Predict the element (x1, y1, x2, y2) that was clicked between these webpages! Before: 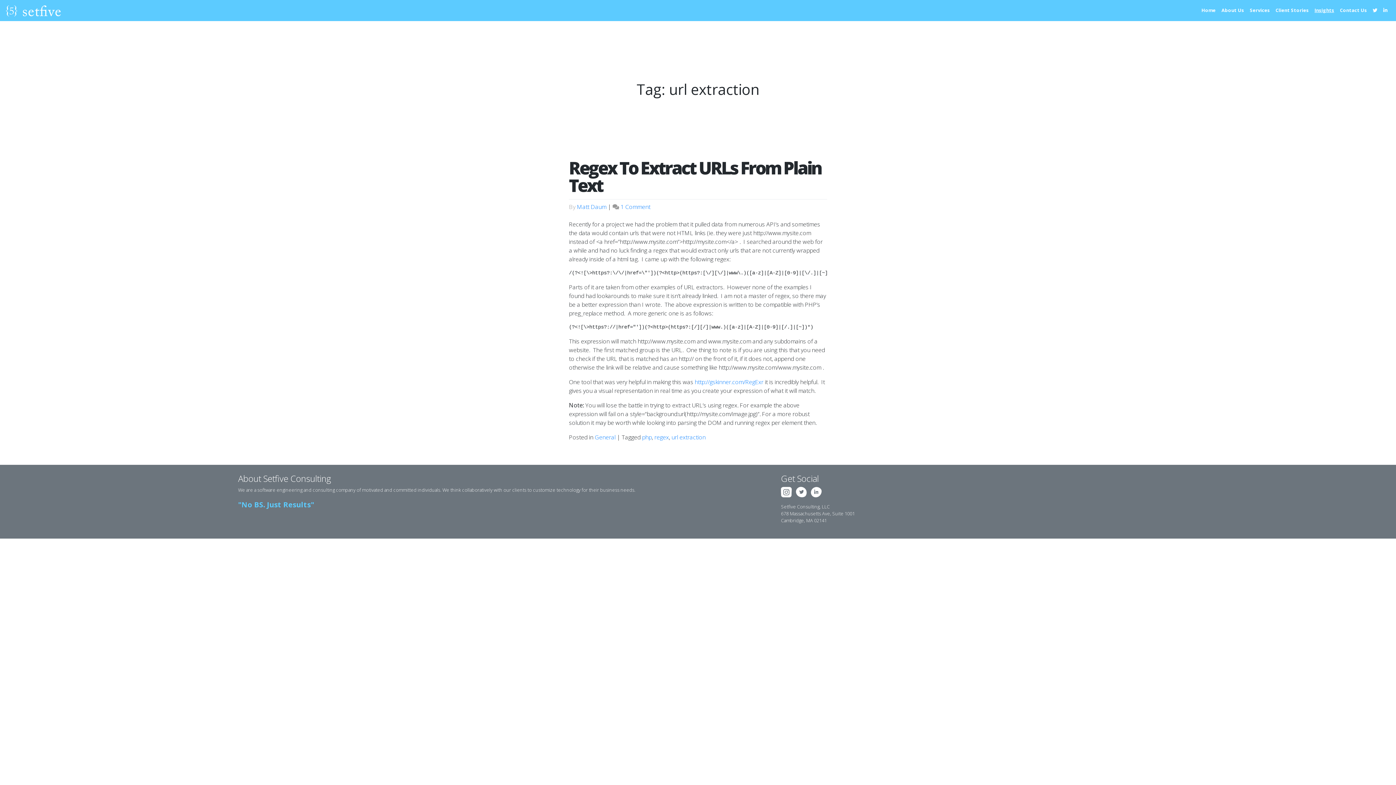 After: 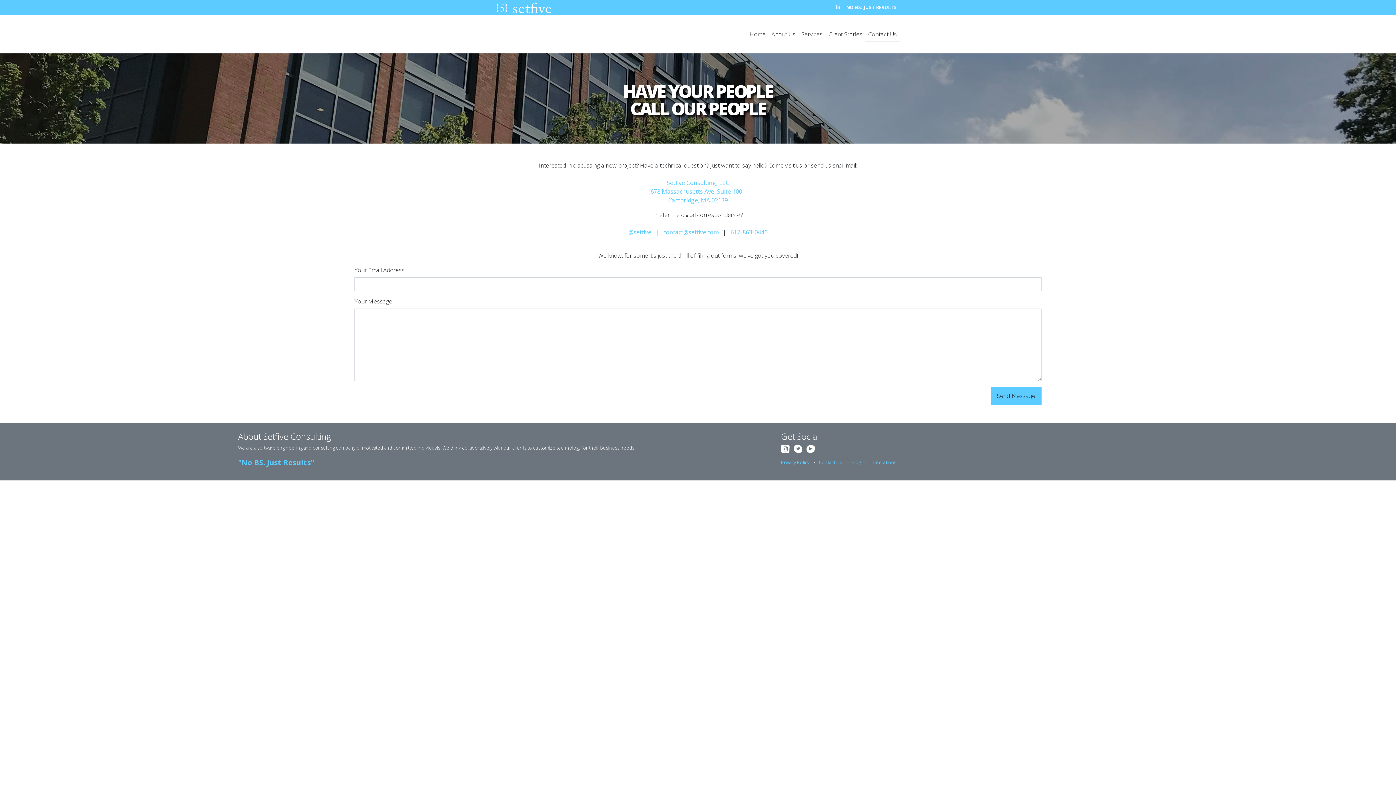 Action: label: Contact Us bbox: (1337, 4, 1370, 16)